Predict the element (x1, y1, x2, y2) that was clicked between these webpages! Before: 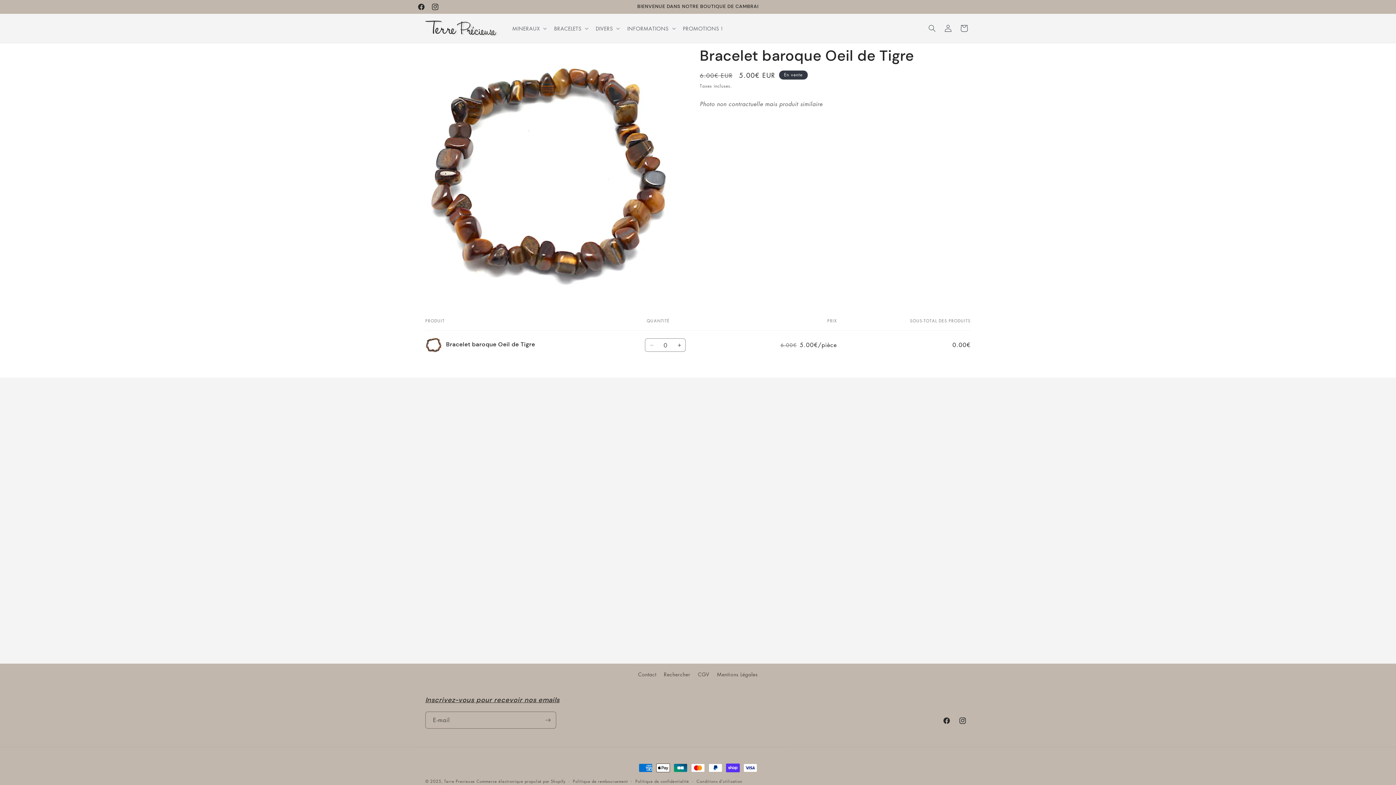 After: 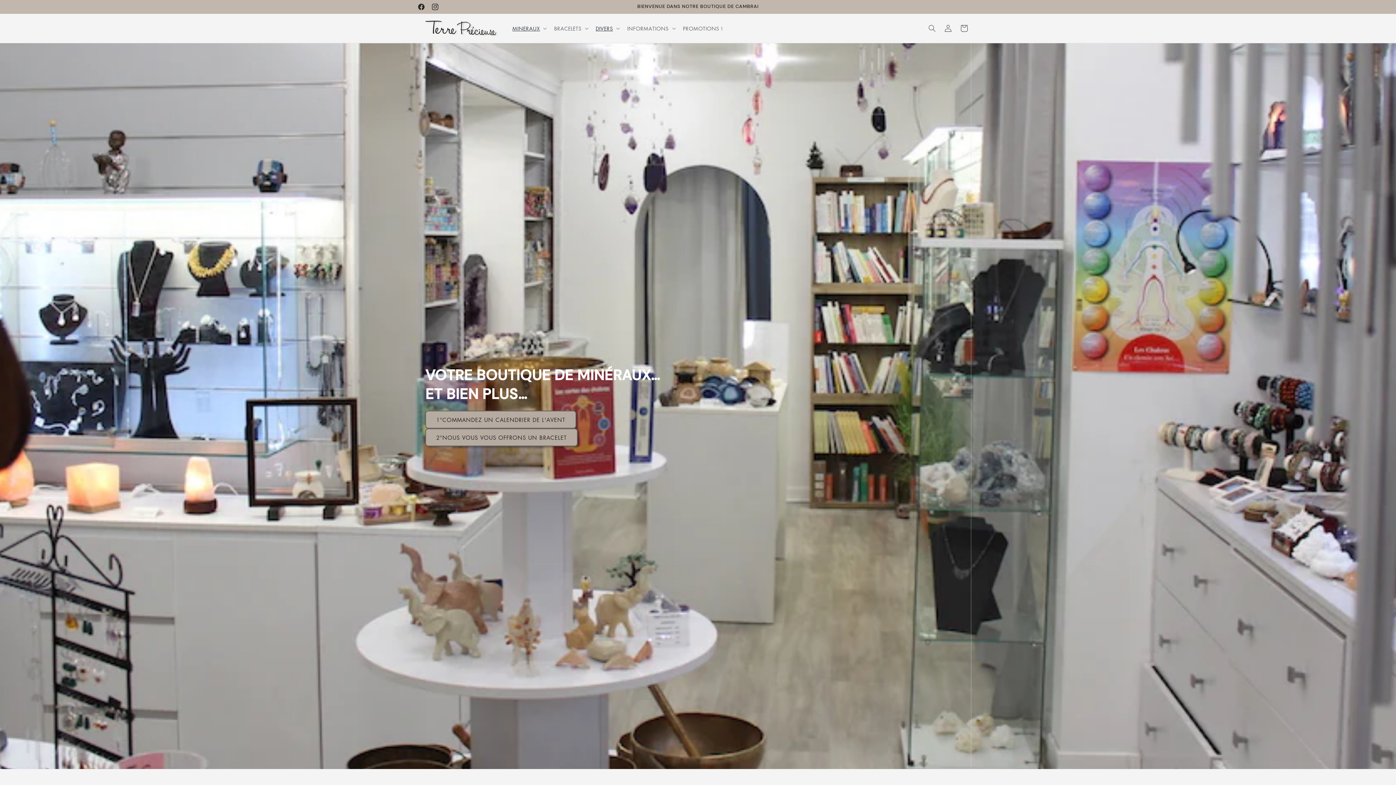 Action: label: Terre Precieuse bbox: (444, 778, 474, 784)